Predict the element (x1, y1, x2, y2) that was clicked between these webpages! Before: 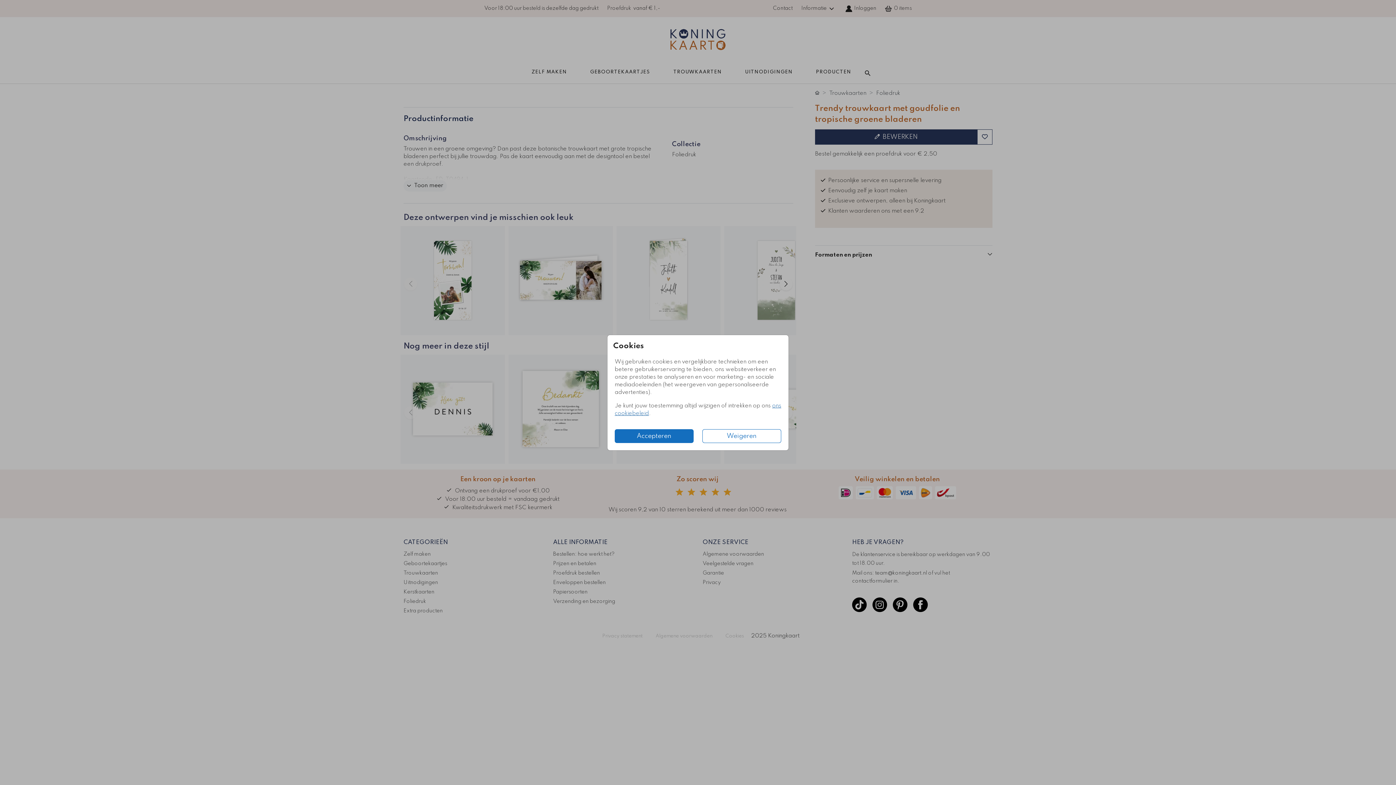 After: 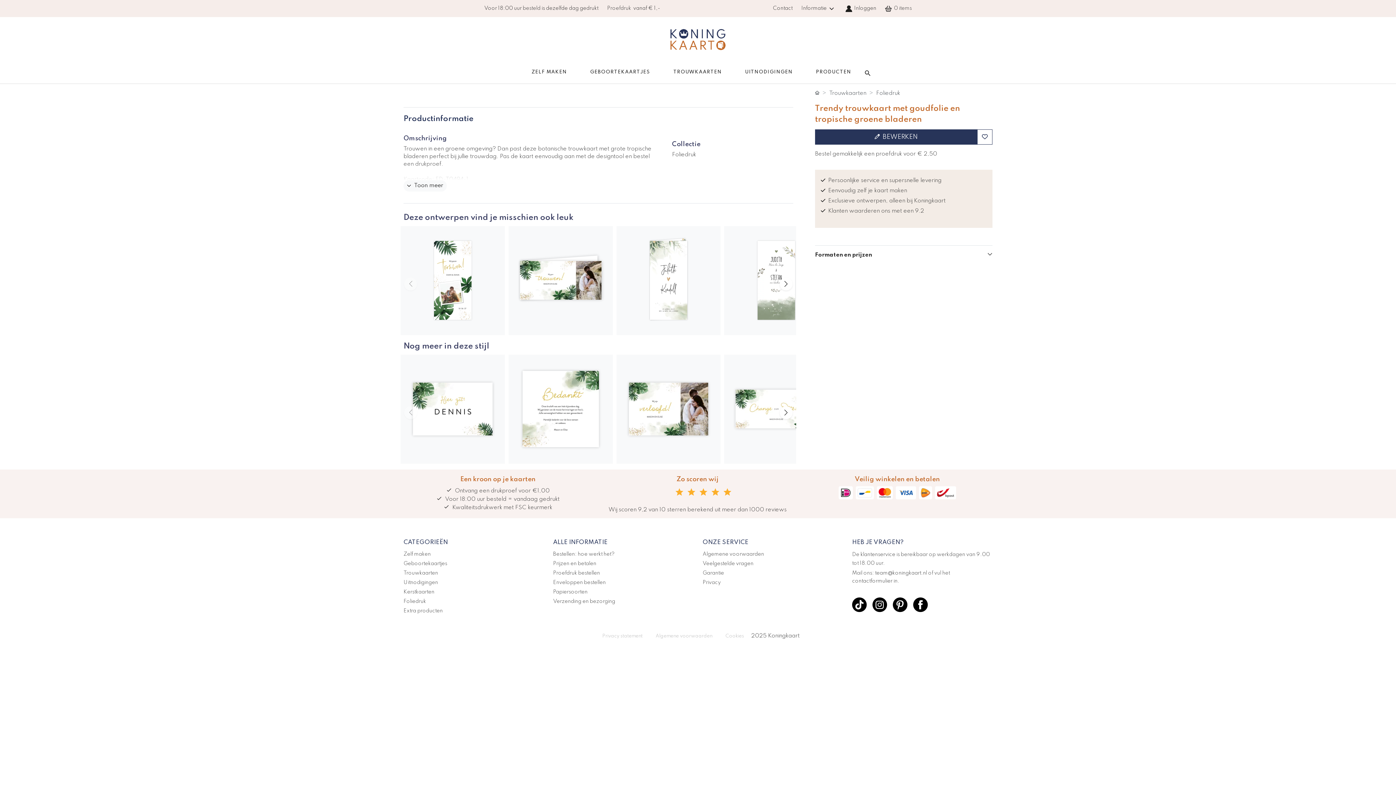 Action: bbox: (702, 411, 781, 424) label: Weigeren